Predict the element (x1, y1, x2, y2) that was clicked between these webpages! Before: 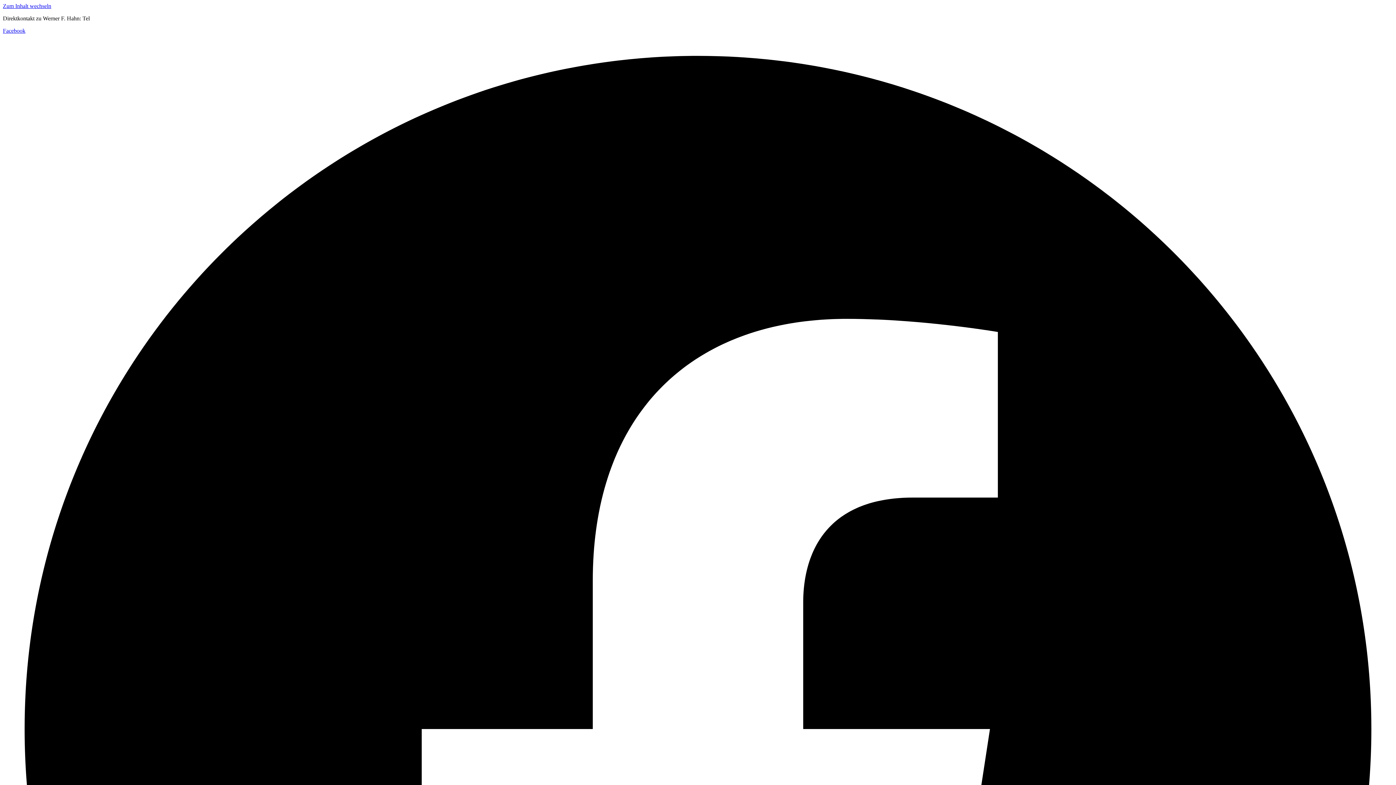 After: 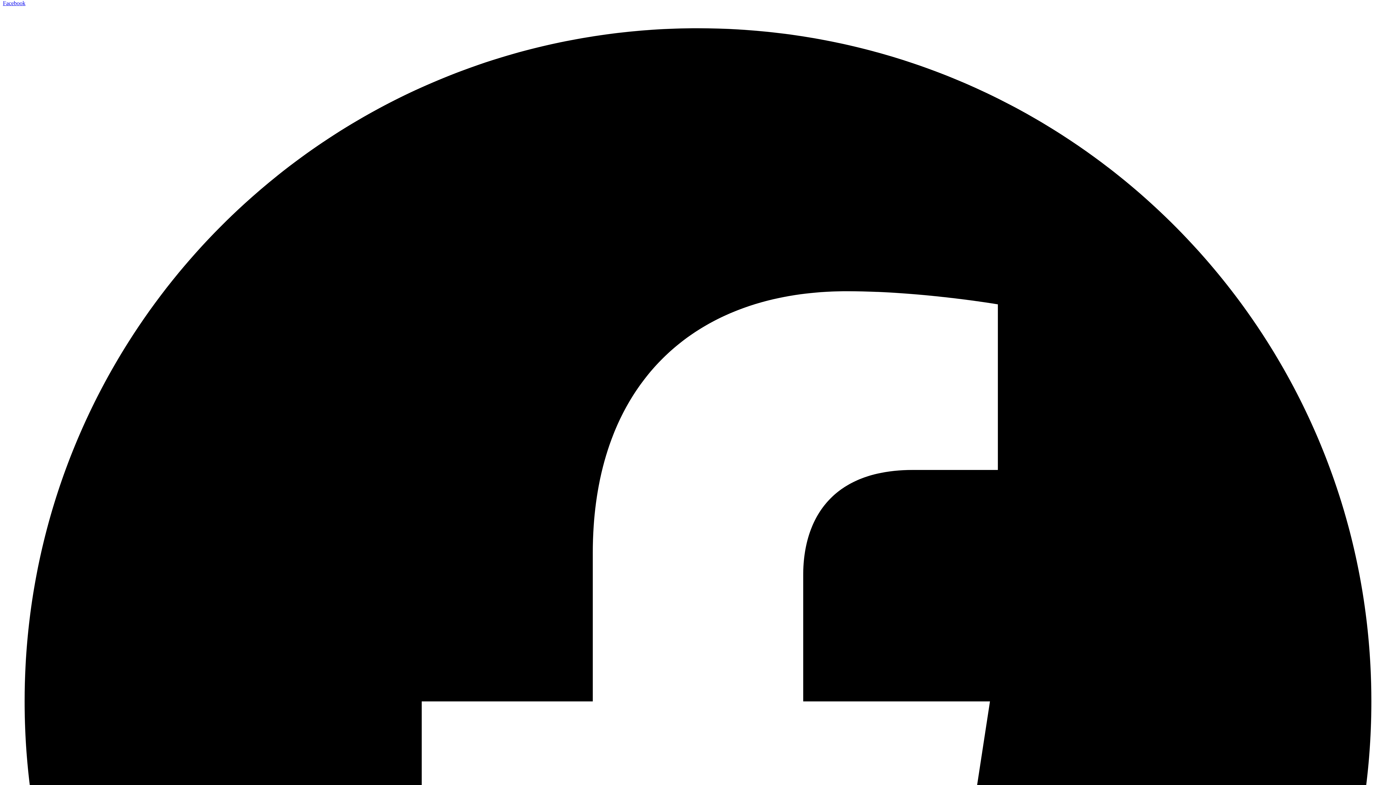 Action: bbox: (2, 27, 1393, 1425) label: Facebook  